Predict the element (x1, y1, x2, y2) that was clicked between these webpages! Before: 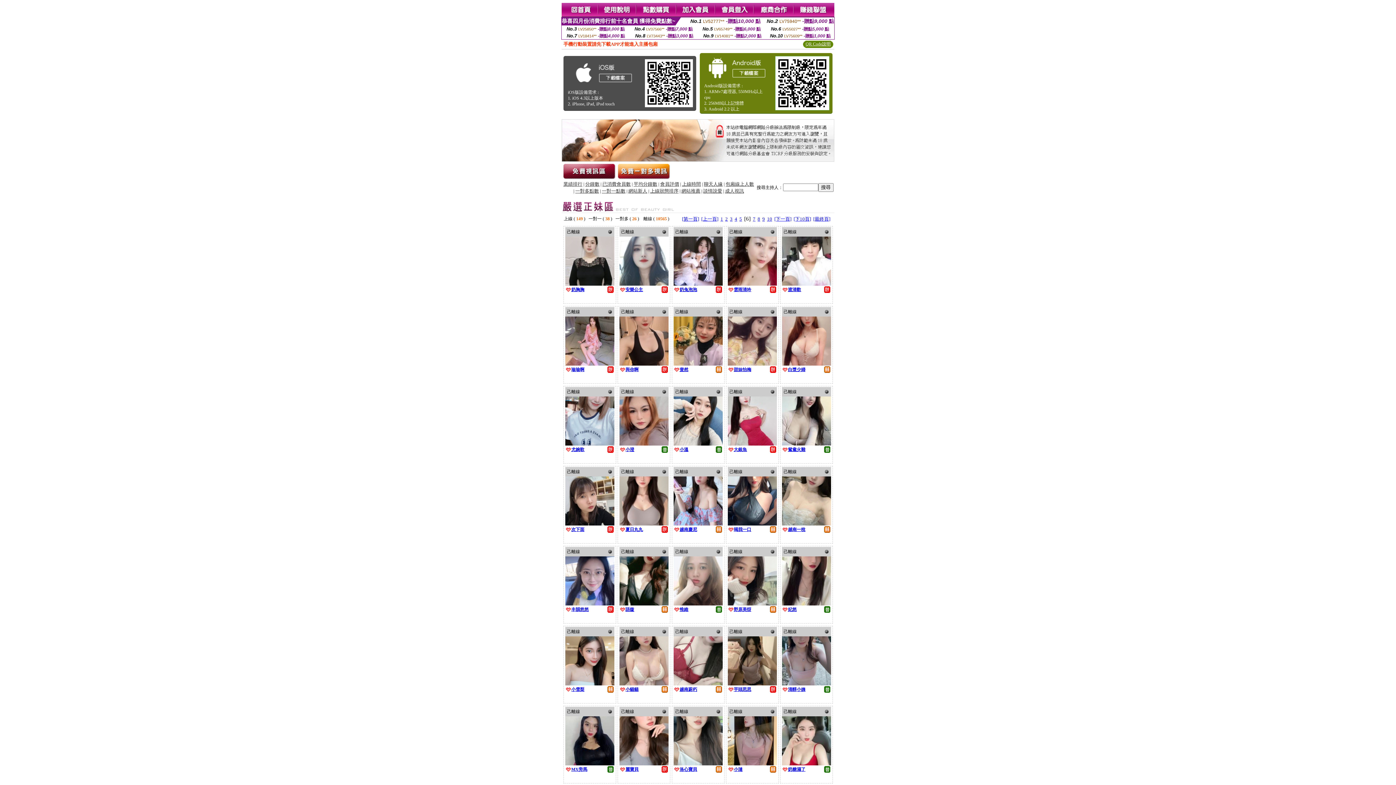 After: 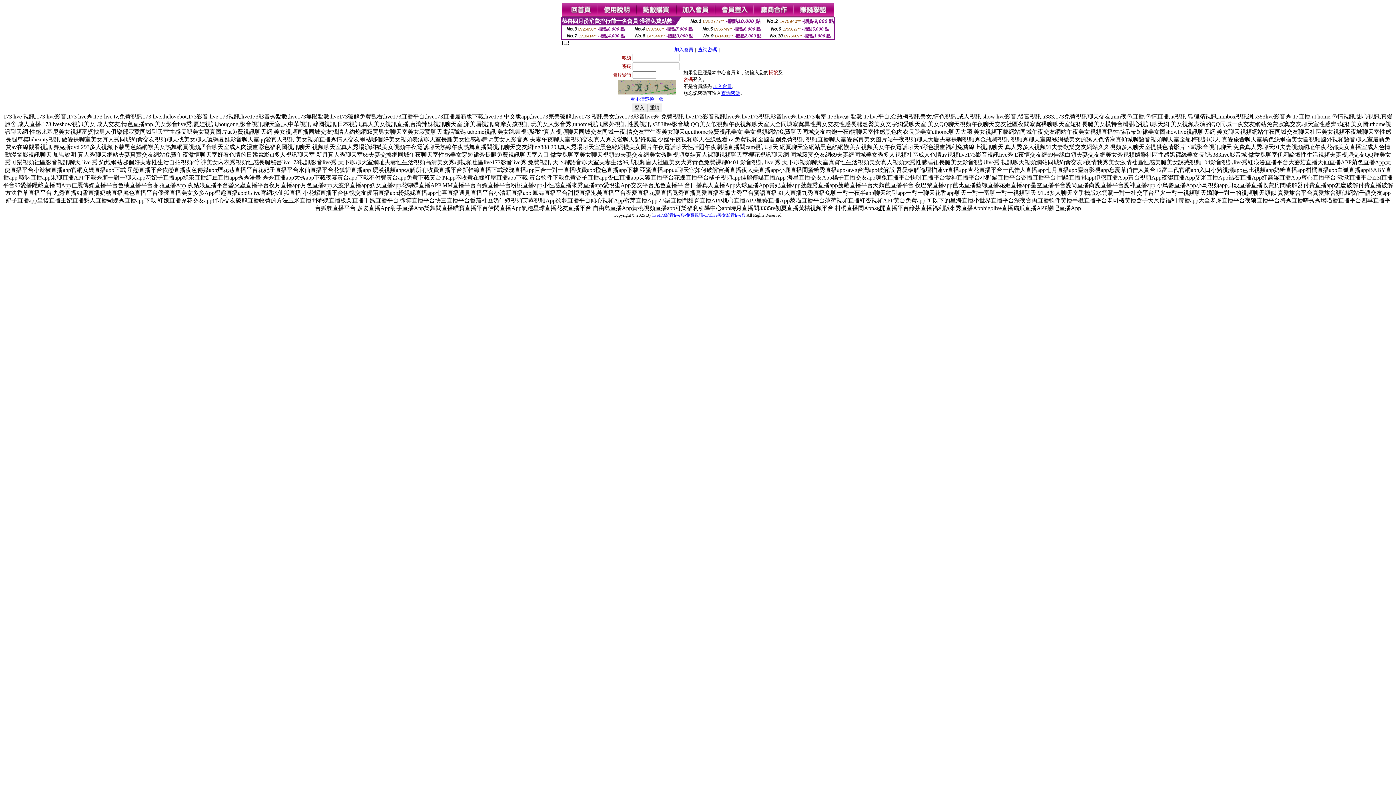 Action: bbox: (715, 12, 754, 18)